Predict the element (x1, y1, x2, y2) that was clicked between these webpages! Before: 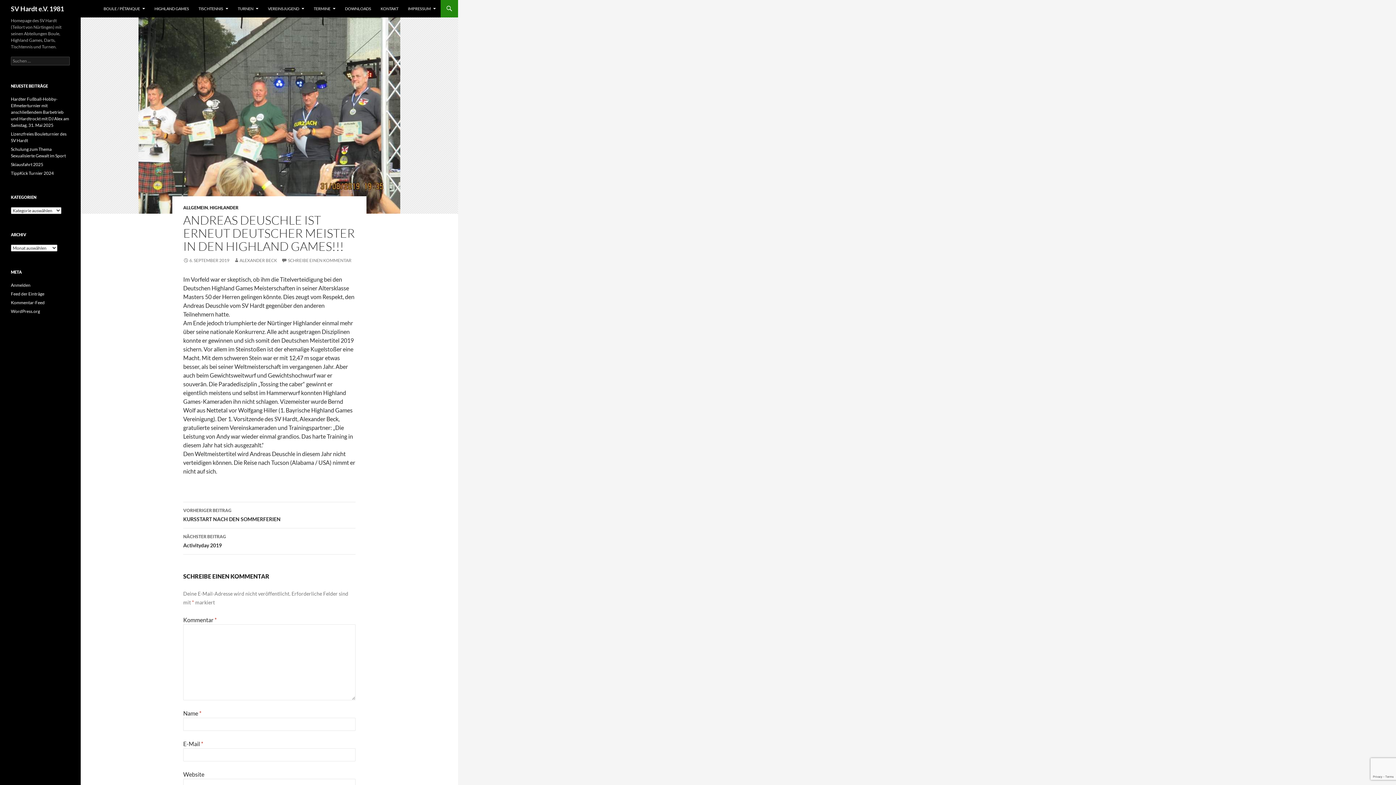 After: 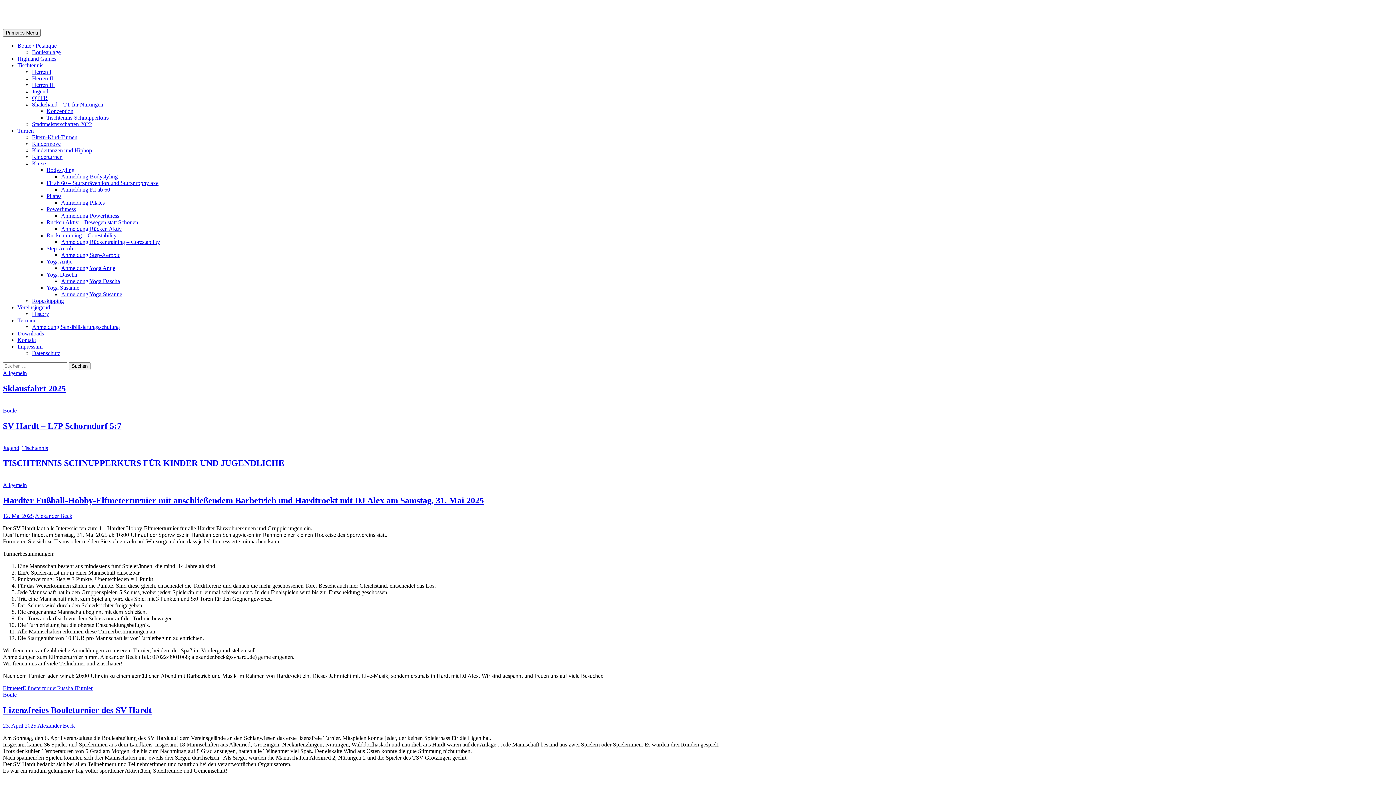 Action: label: SV Hardt e.V. 1981 bbox: (10, 0, 64, 17)